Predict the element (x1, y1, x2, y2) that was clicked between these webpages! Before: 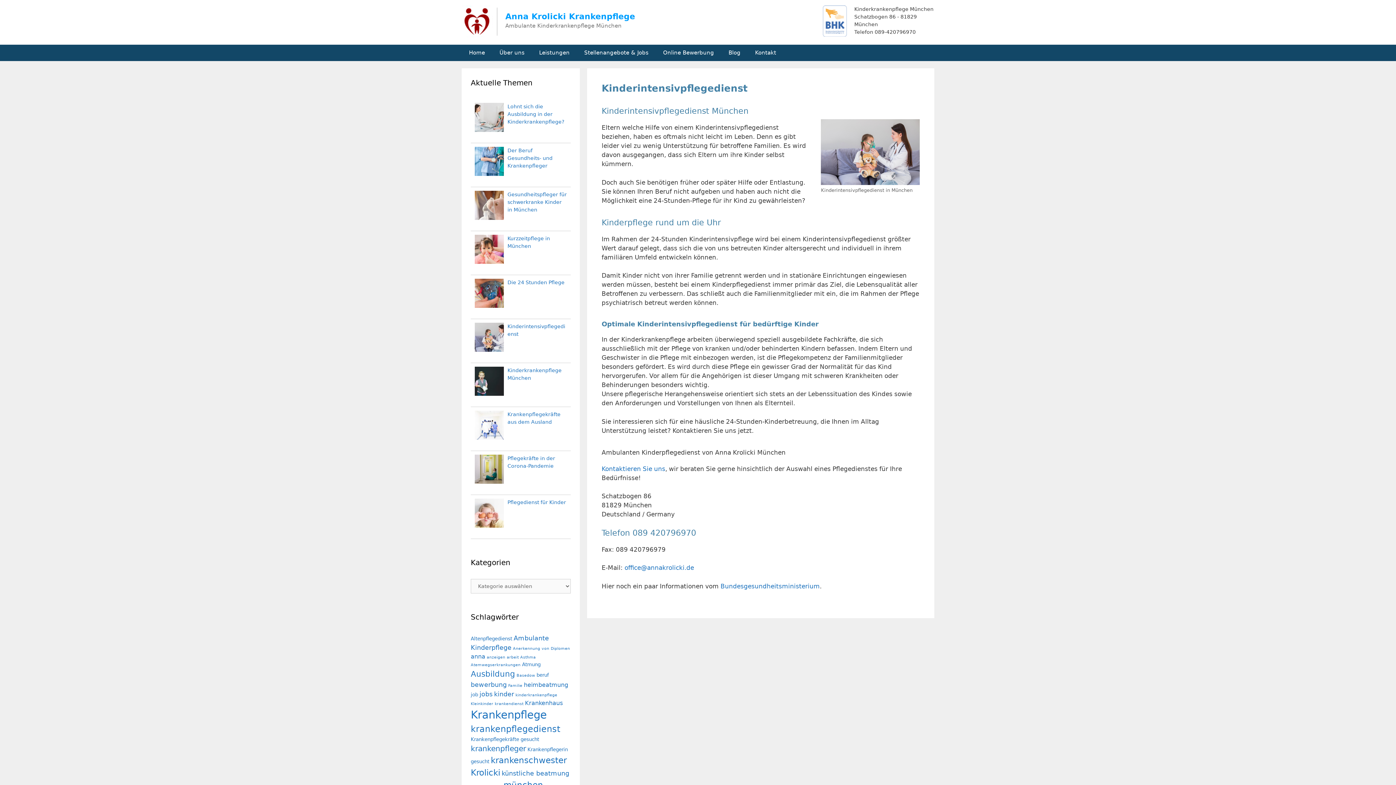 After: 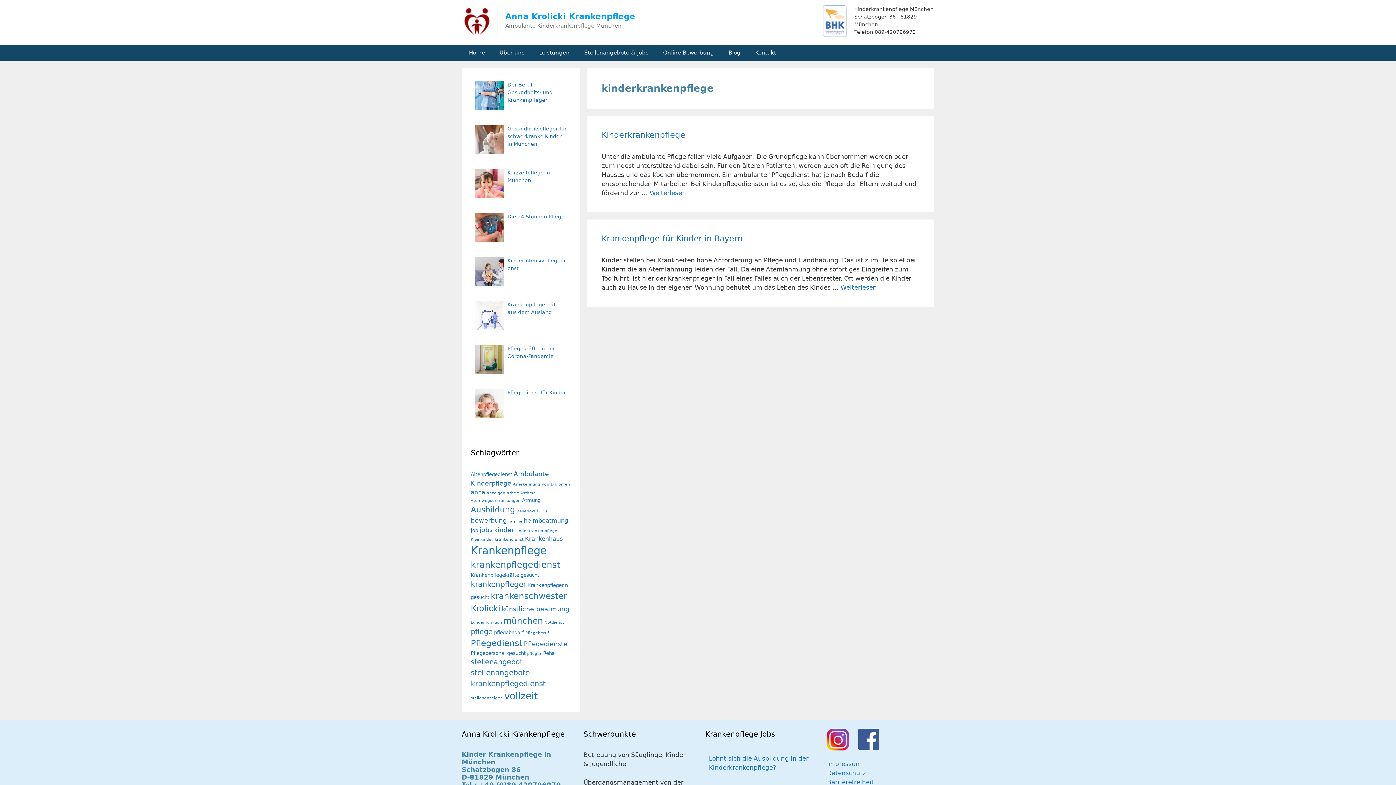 Action: bbox: (515, 693, 557, 697) label: kinderkrankenpflege (2 Einträge)